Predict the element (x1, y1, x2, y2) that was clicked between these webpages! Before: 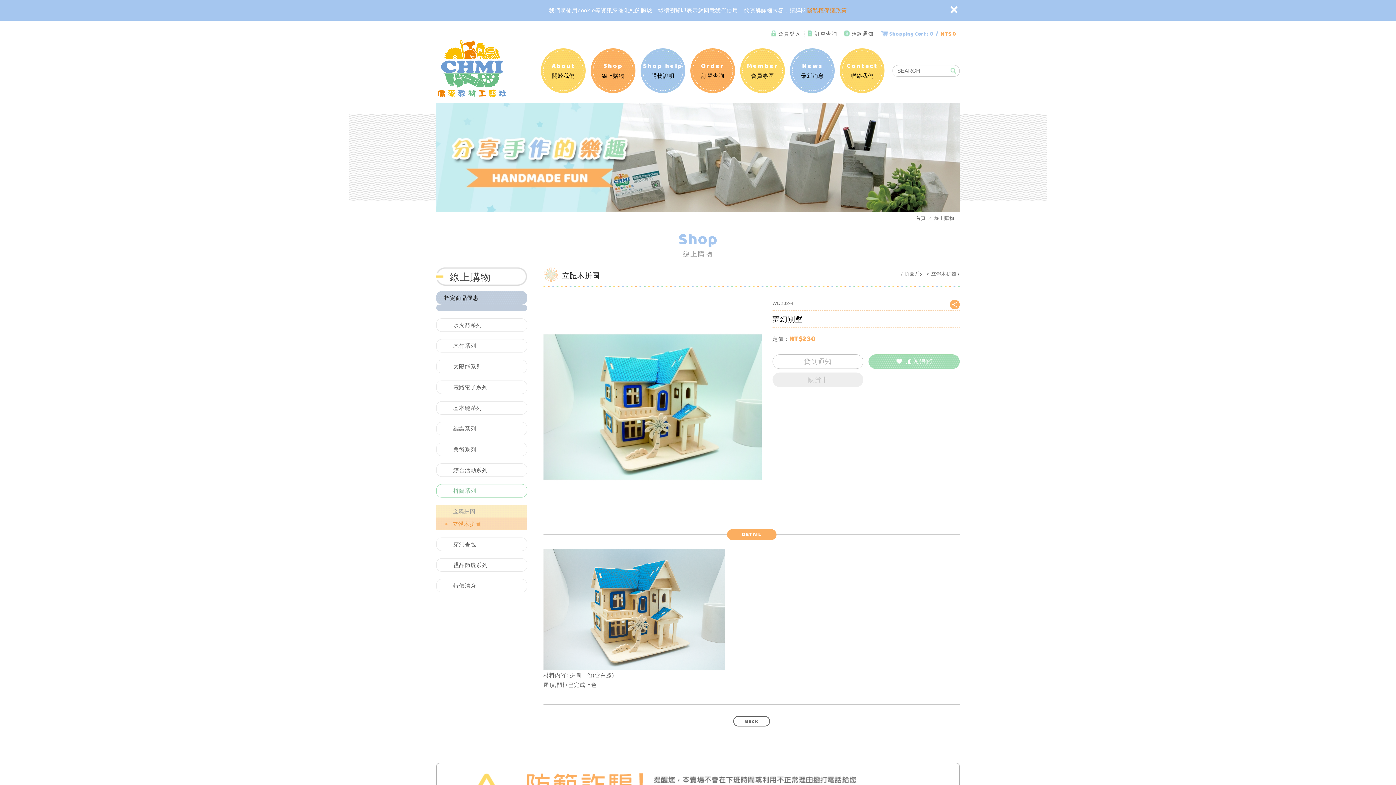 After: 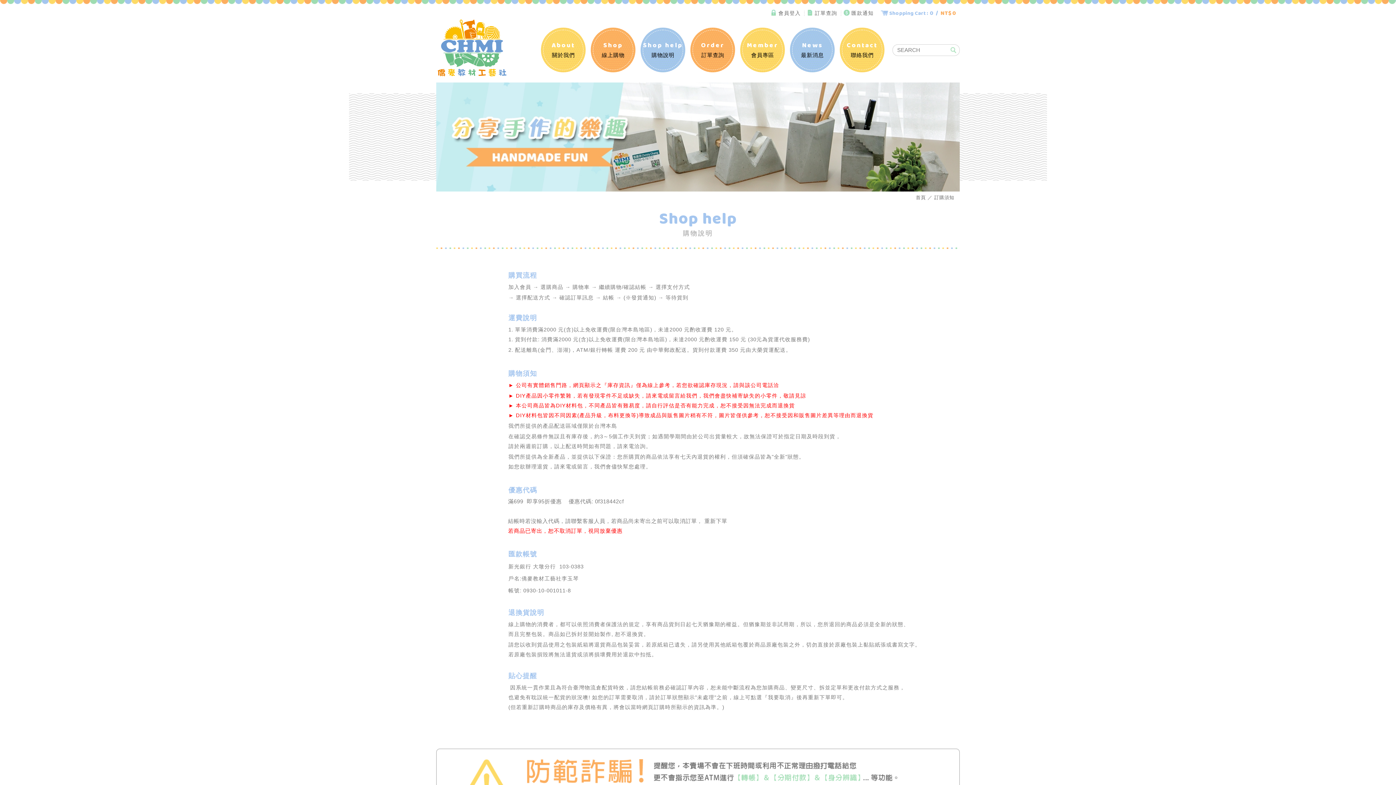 Action: bbox: (640, 48, 685, 93) label: Shop help
購物說明